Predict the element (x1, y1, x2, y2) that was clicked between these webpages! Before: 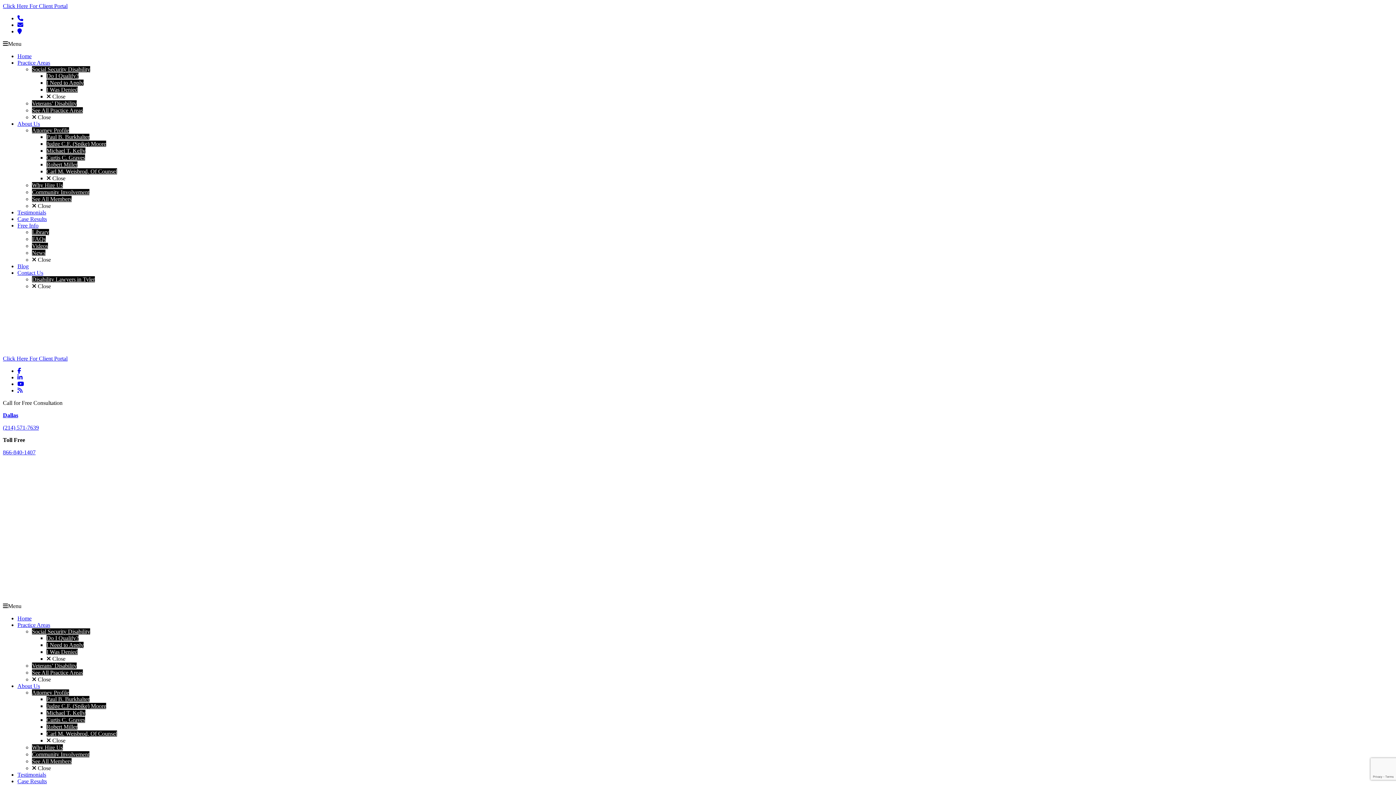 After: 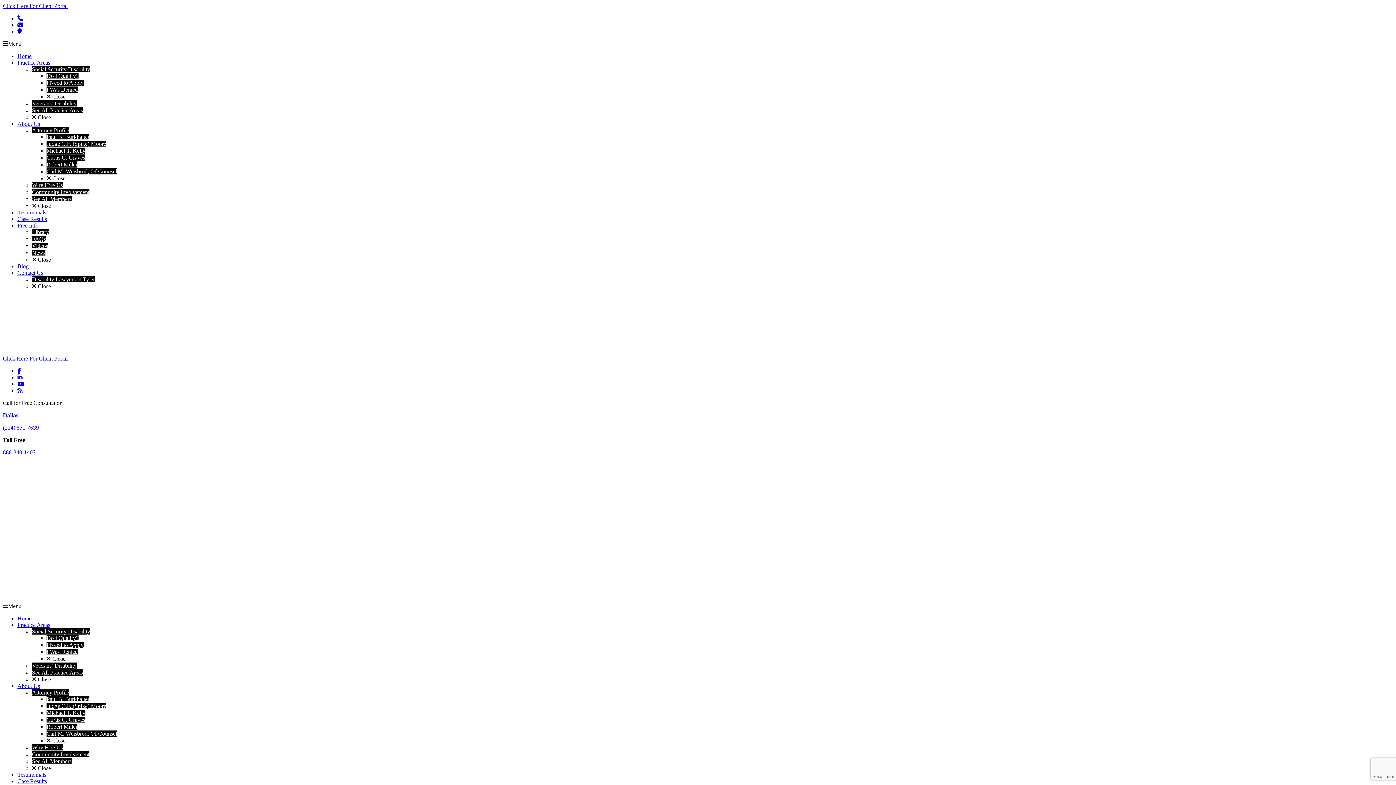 Action: bbox: (46, 635, 78, 641) label: Do I Qualify?